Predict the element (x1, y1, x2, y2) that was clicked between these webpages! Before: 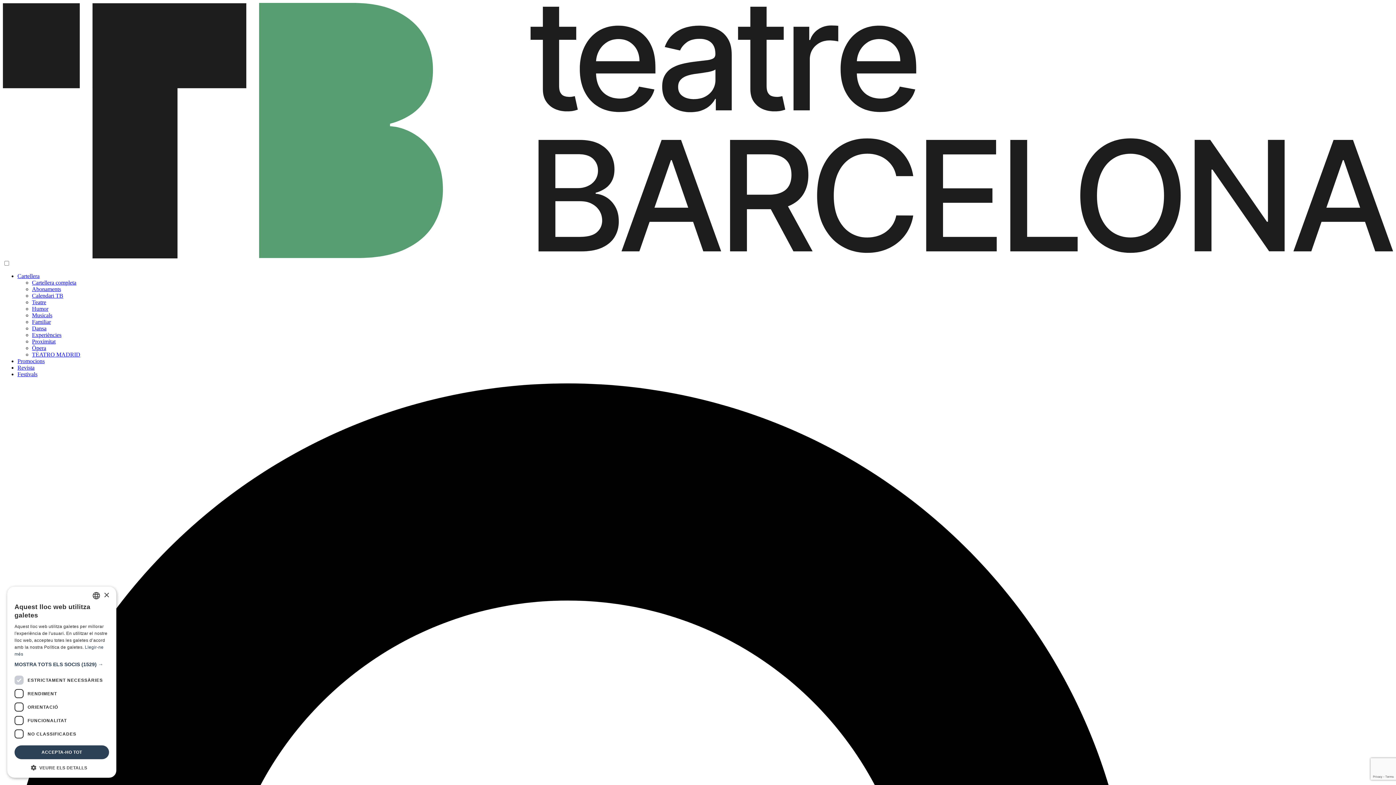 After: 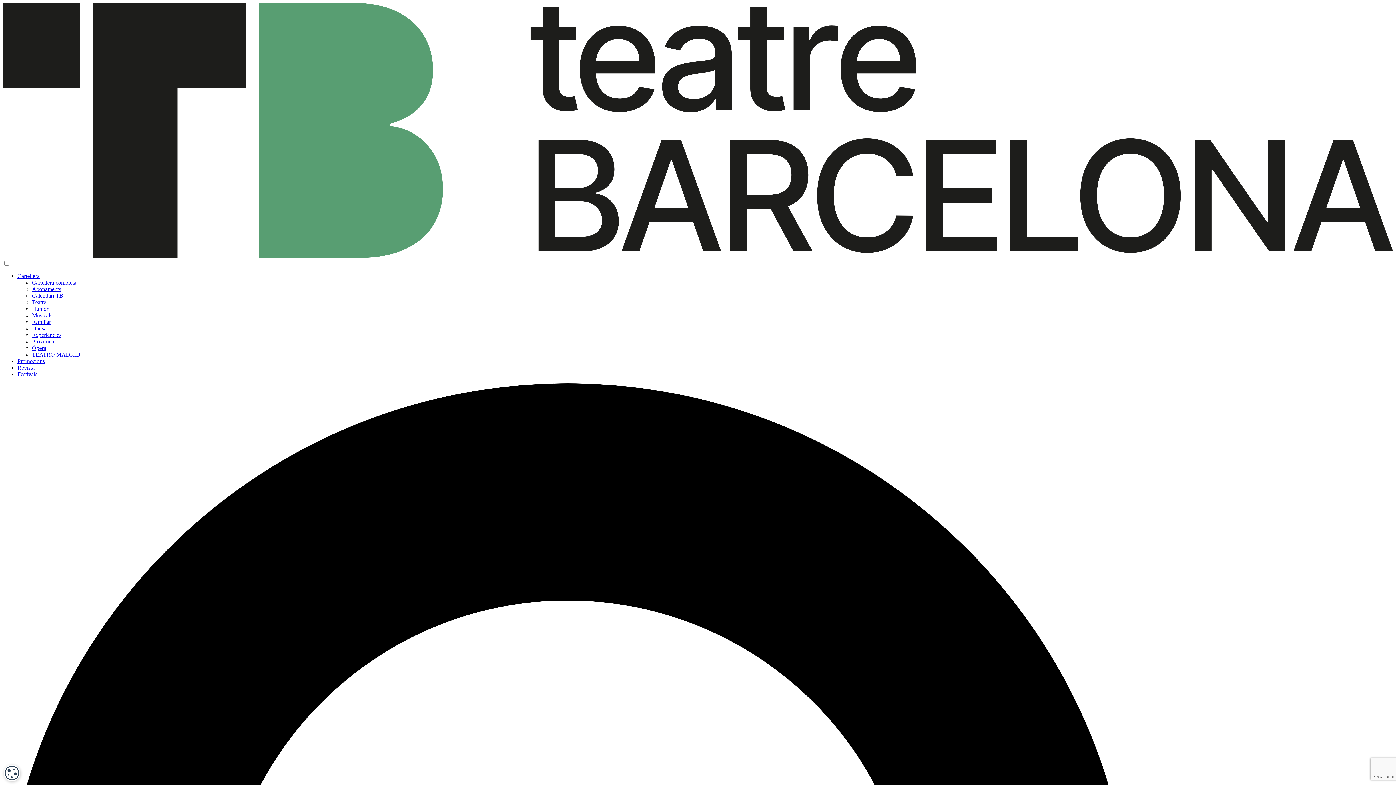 Action: bbox: (103, 592, 109, 598) label: Close